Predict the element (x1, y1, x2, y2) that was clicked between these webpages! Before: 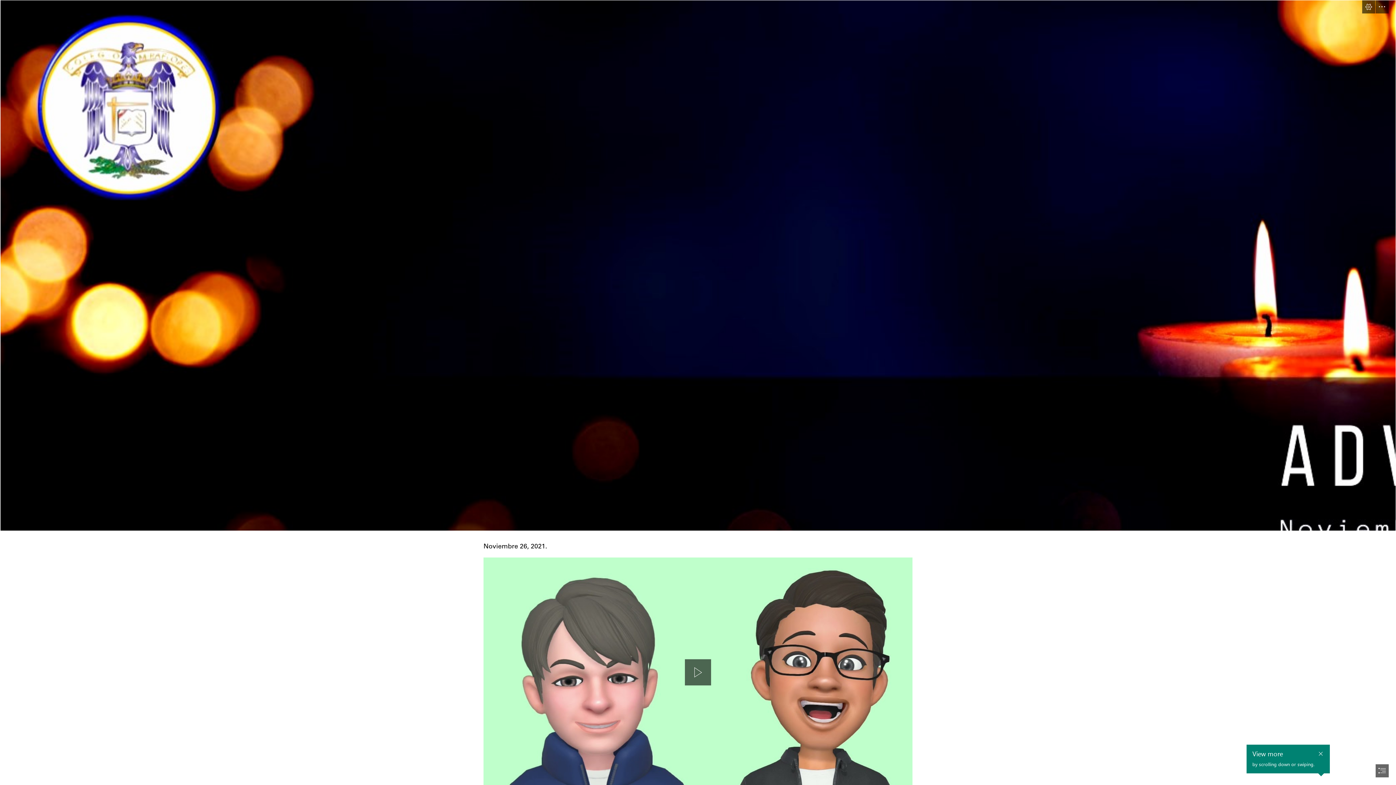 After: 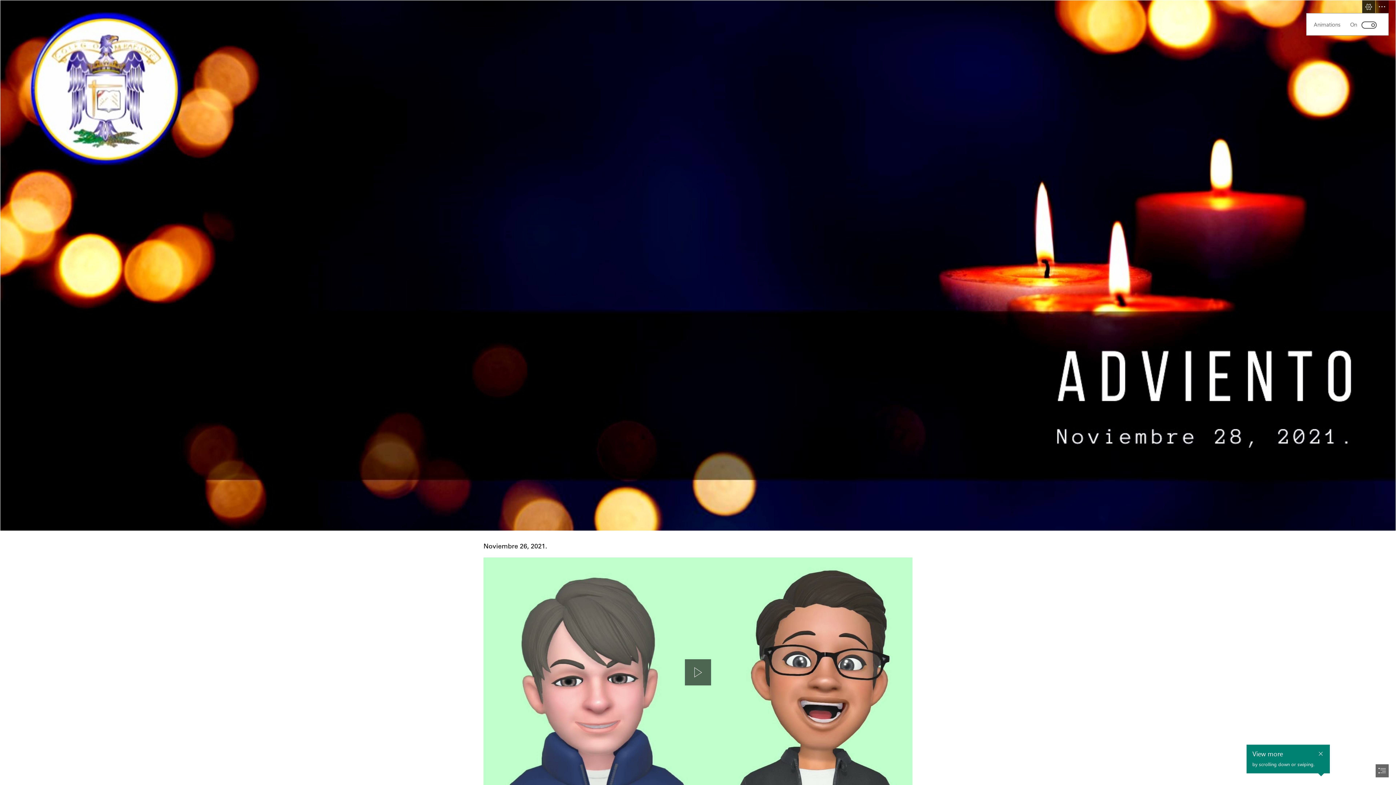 Action: bbox: (1362, 0, 1375, 13) label: View Settings